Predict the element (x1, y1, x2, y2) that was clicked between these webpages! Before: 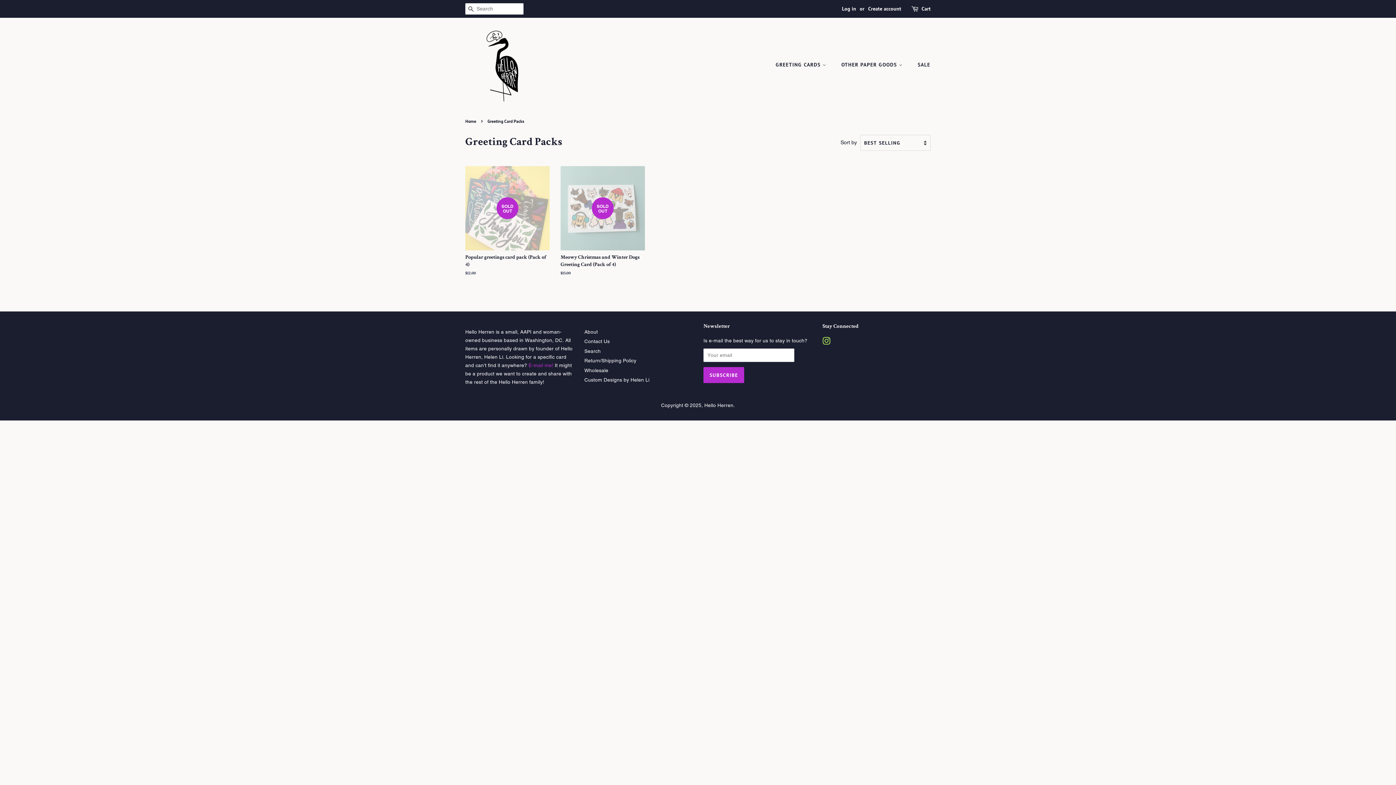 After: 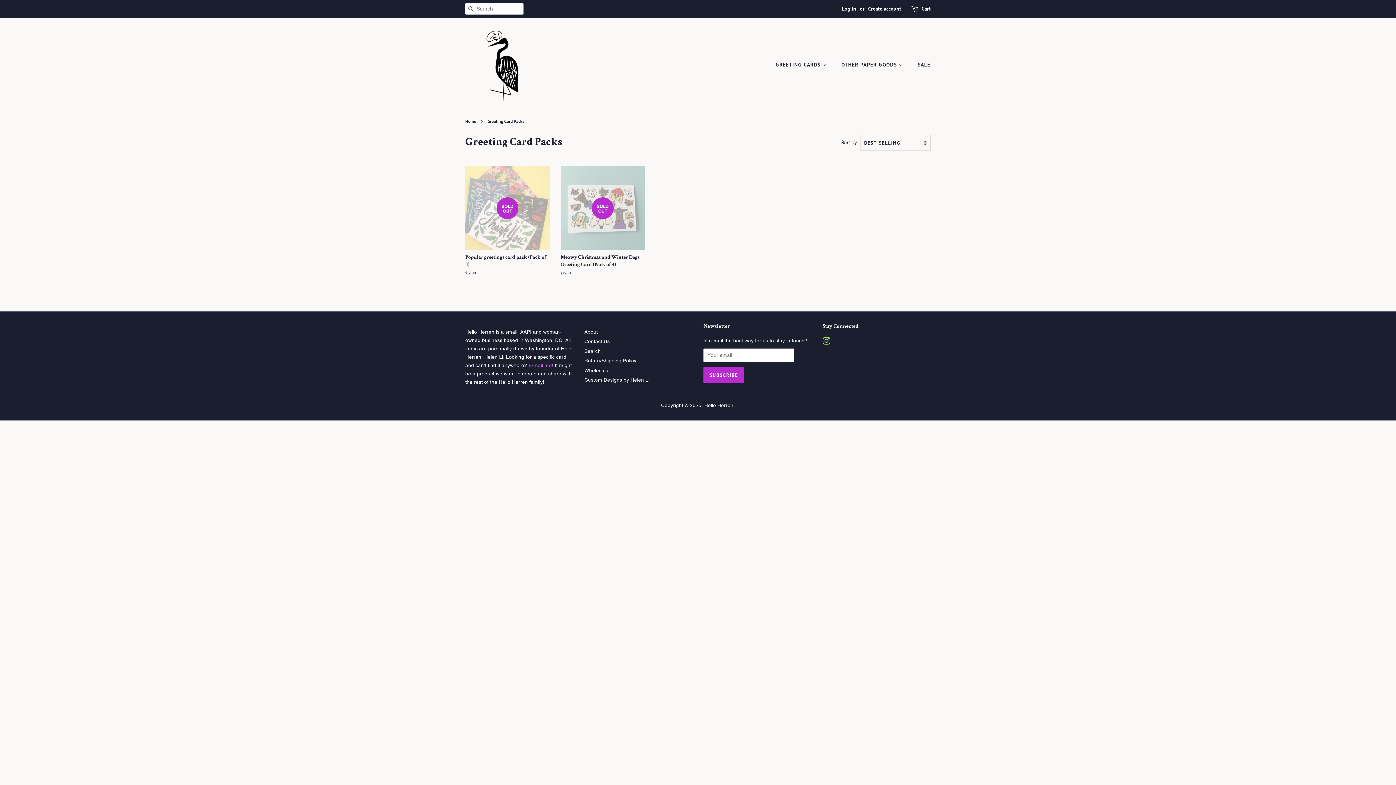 Action: label:  E-mail me! bbox: (527, 362, 553, 368)